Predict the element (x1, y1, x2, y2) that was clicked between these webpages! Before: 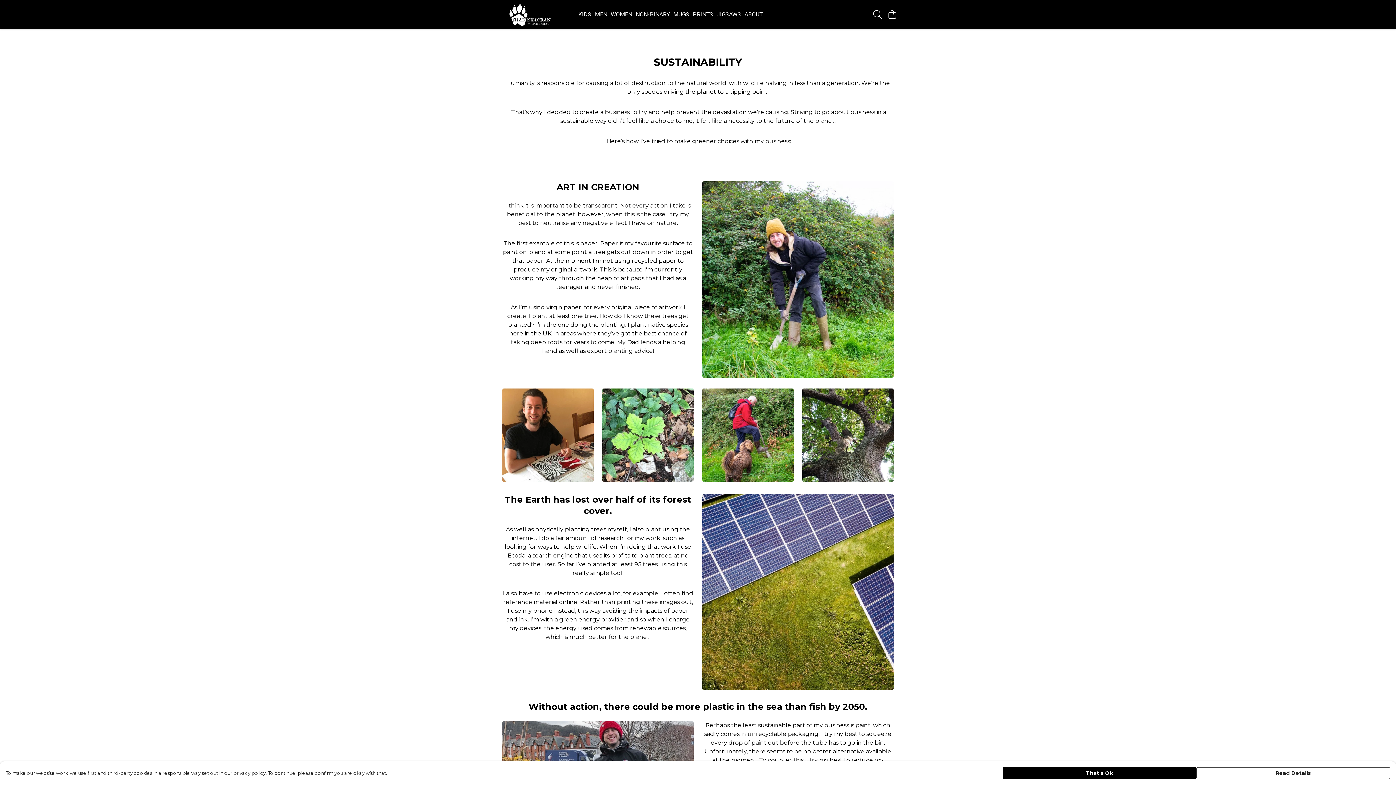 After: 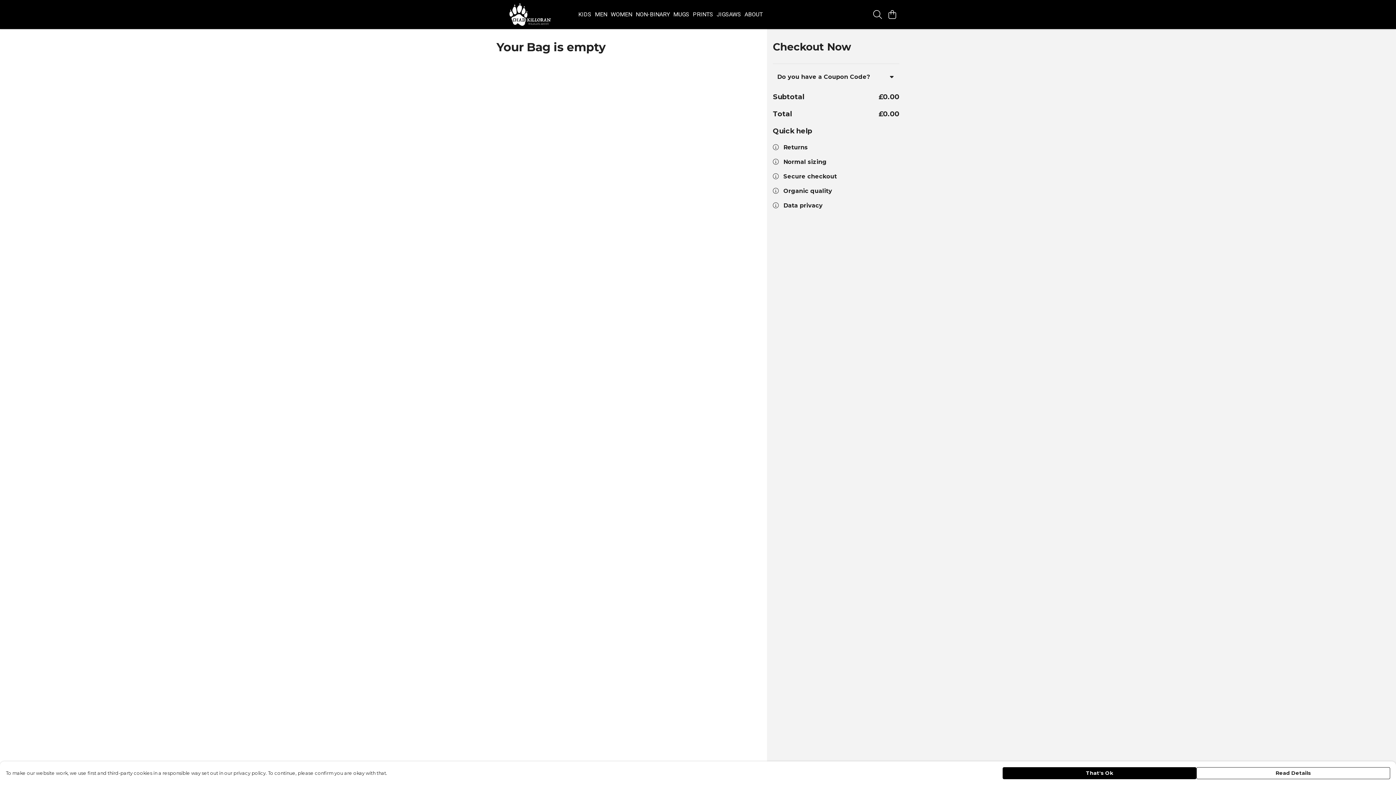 Action: bbox: (885, 7, 899, 21) label: View basket